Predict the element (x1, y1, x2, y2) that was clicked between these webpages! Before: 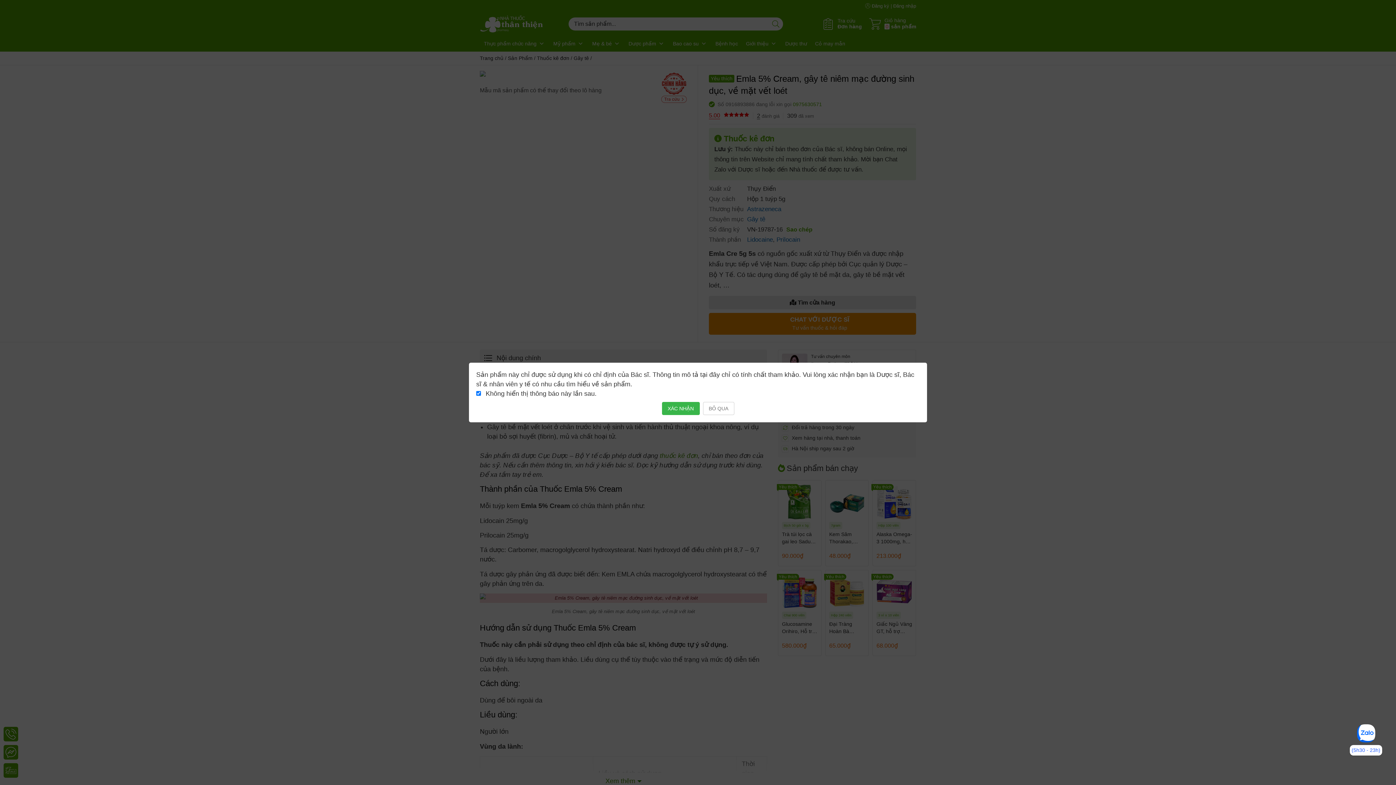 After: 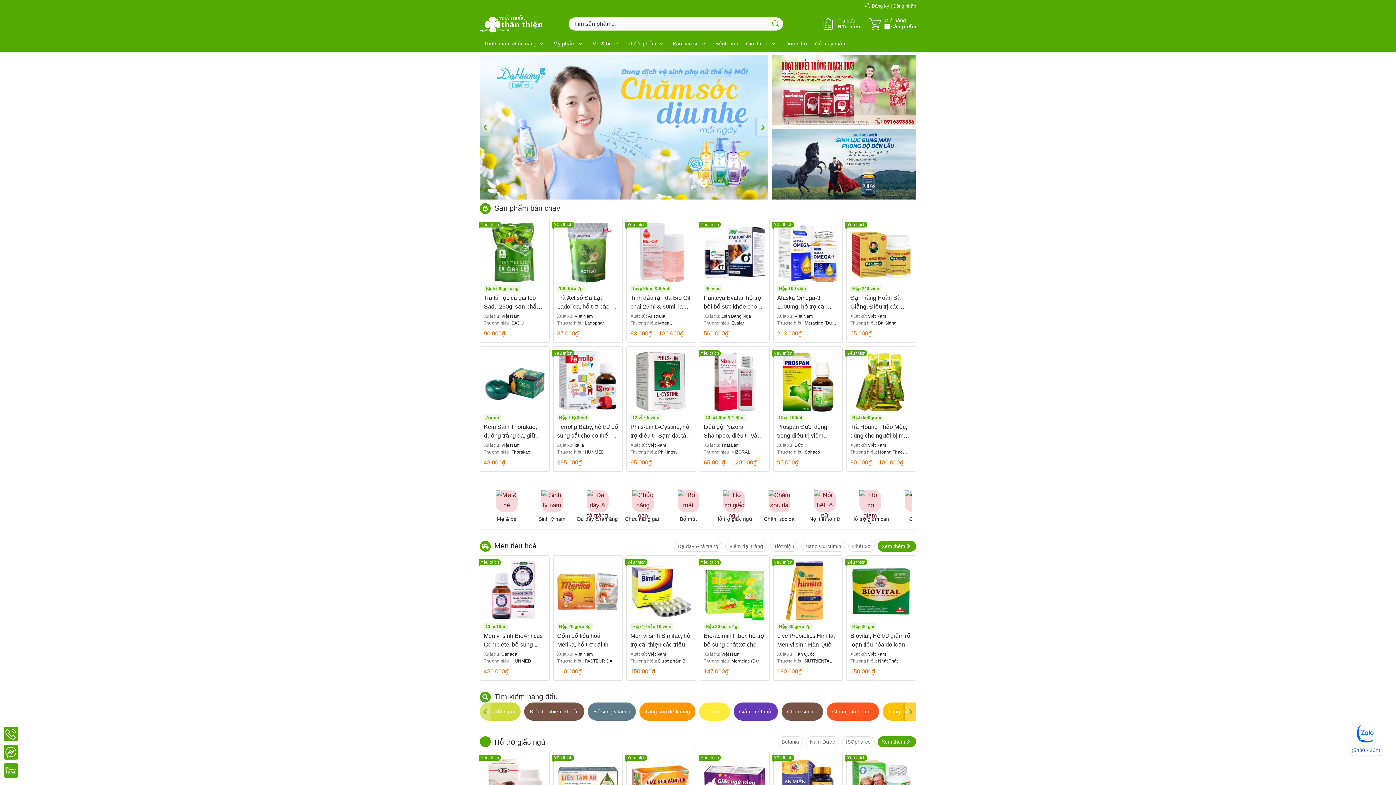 Action: bbox: (703, 402, 734, 415) label: BỎ QUA